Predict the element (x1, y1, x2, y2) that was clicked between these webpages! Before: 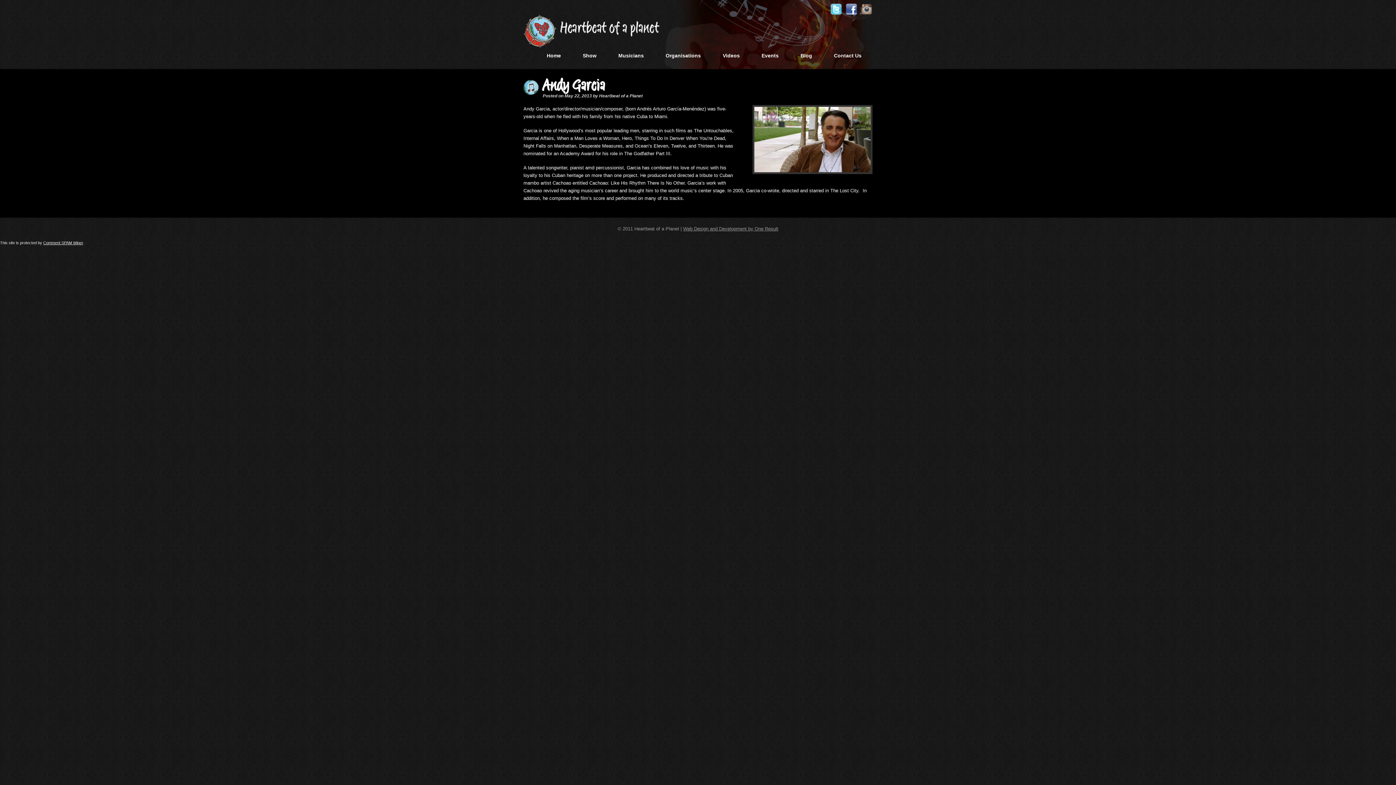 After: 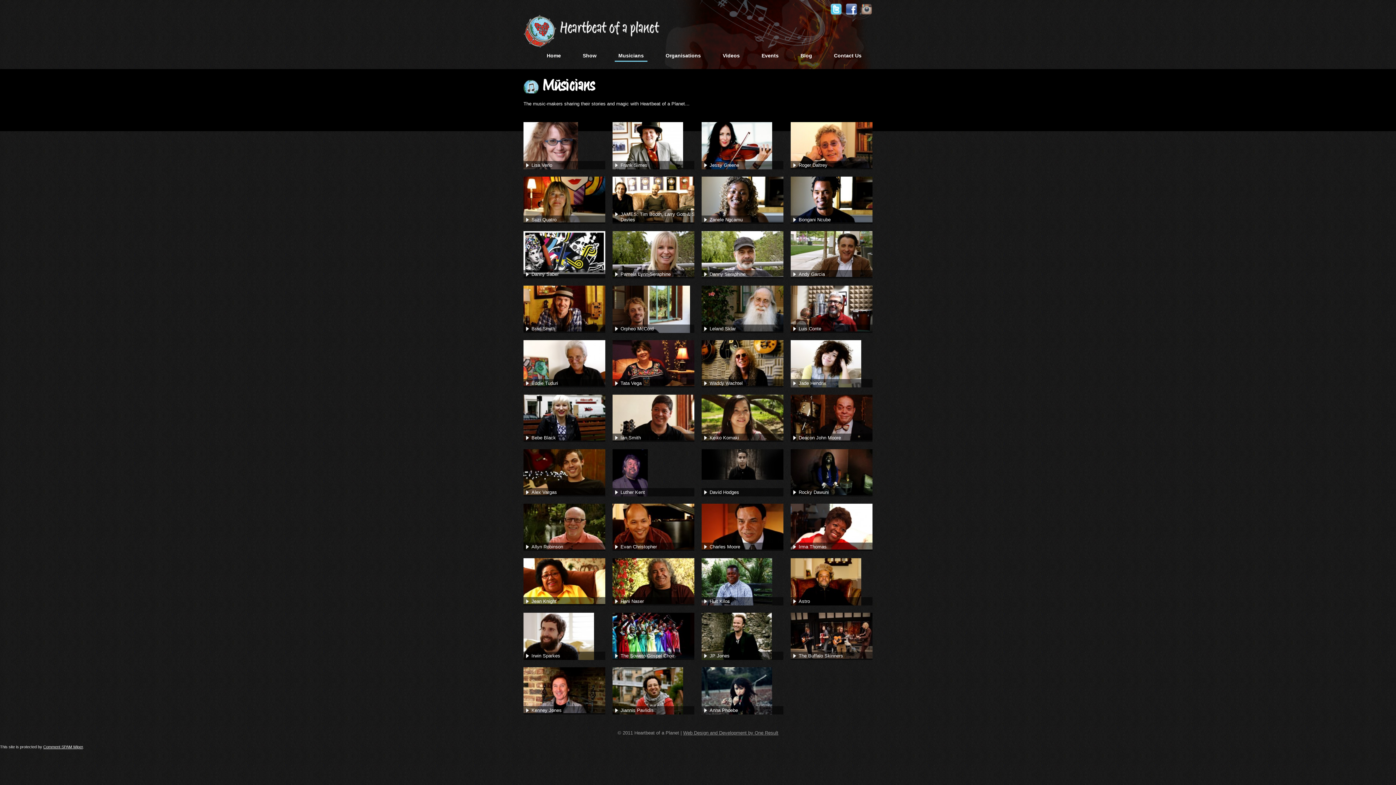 Action: label: Musicians bbox: (614, 50, 647, 61)